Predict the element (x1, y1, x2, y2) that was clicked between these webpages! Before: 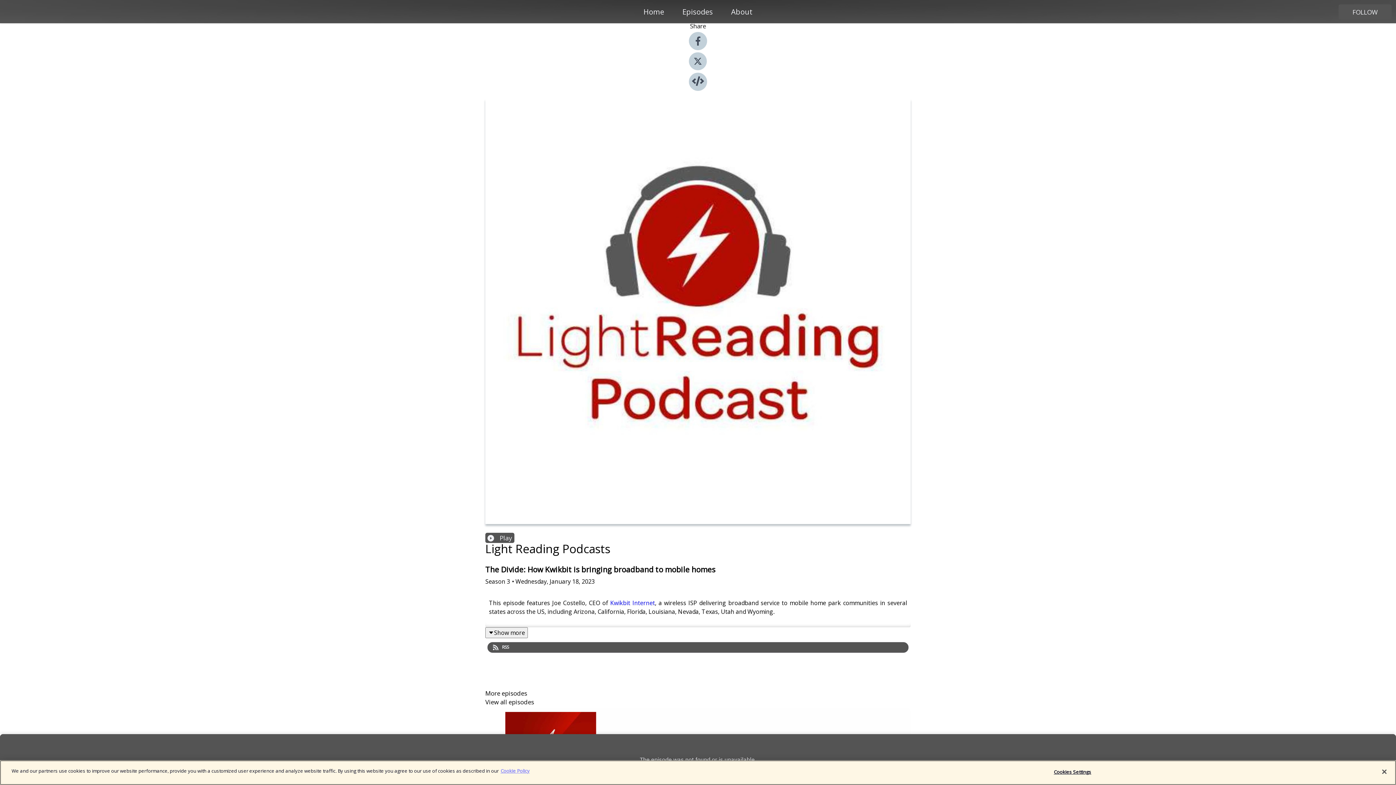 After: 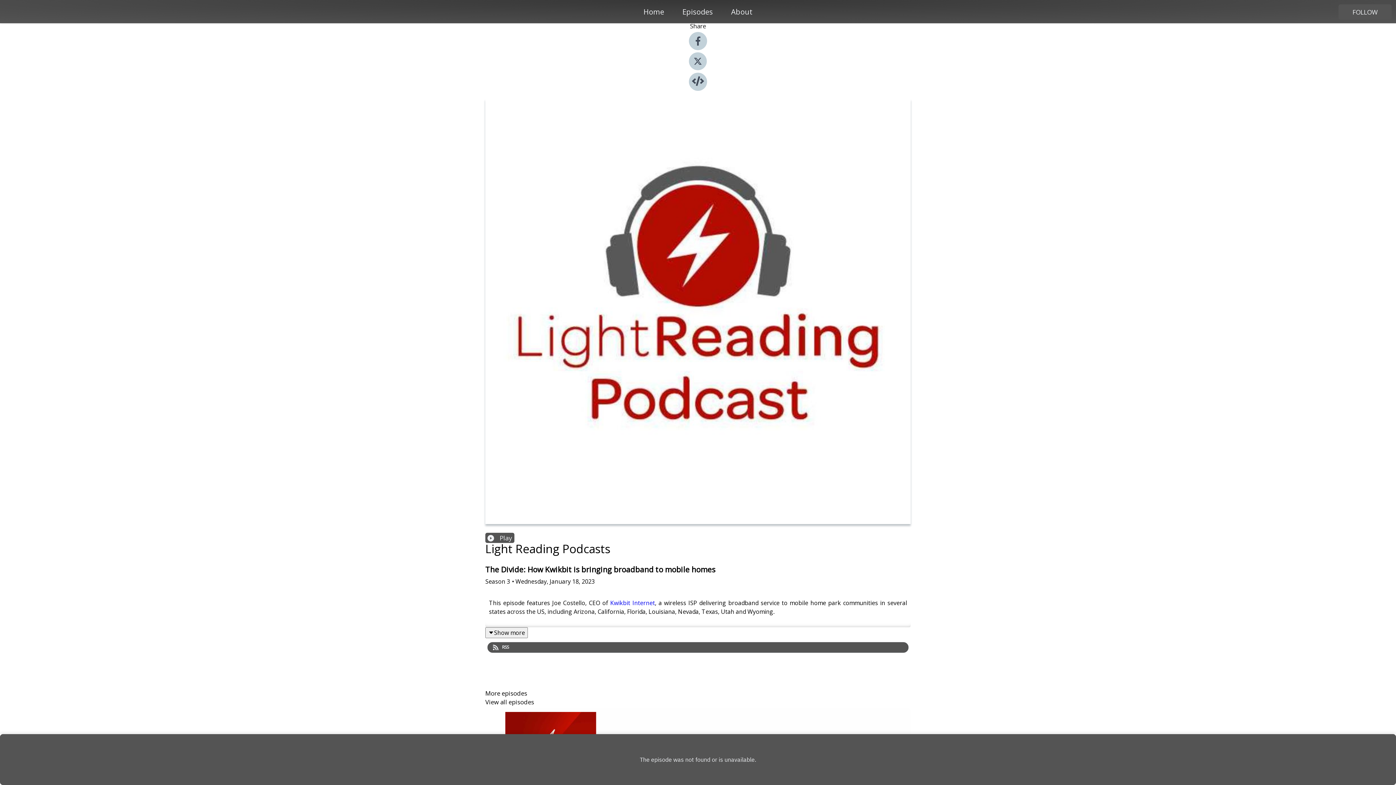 Action: bbox: (1376, 764, 1392, 780) label: Close